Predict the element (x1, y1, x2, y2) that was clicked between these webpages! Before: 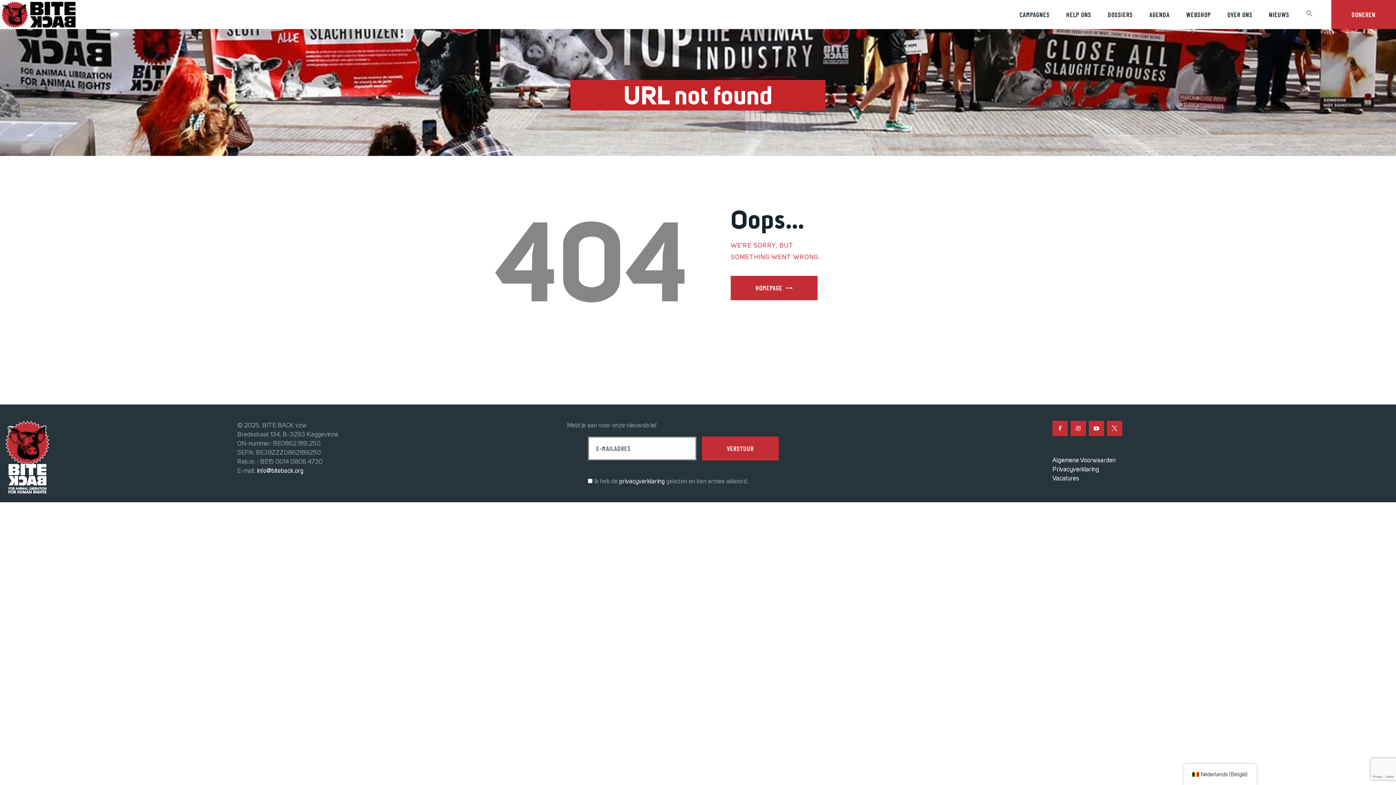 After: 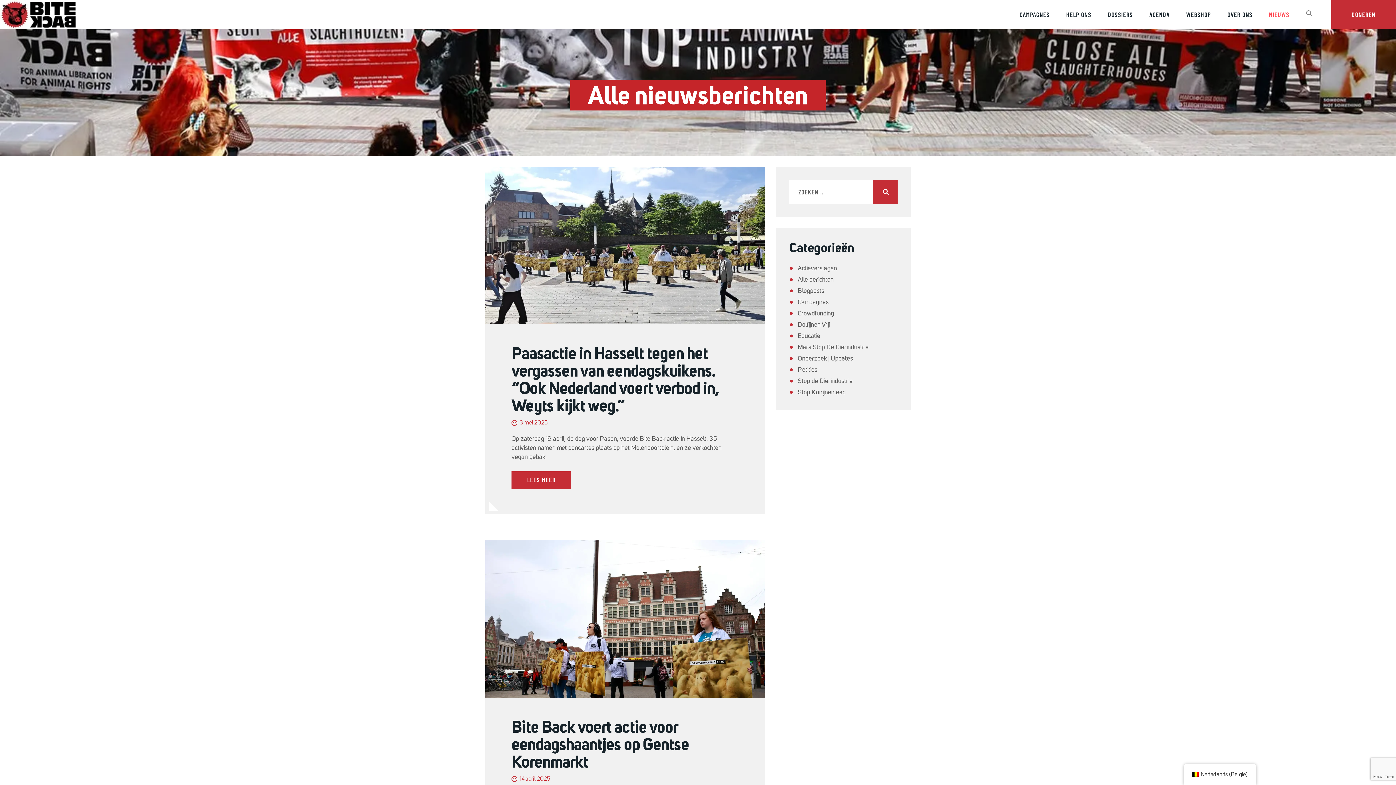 Action: label: NIEUWS bbox: (1261, 3, 1297, 26)